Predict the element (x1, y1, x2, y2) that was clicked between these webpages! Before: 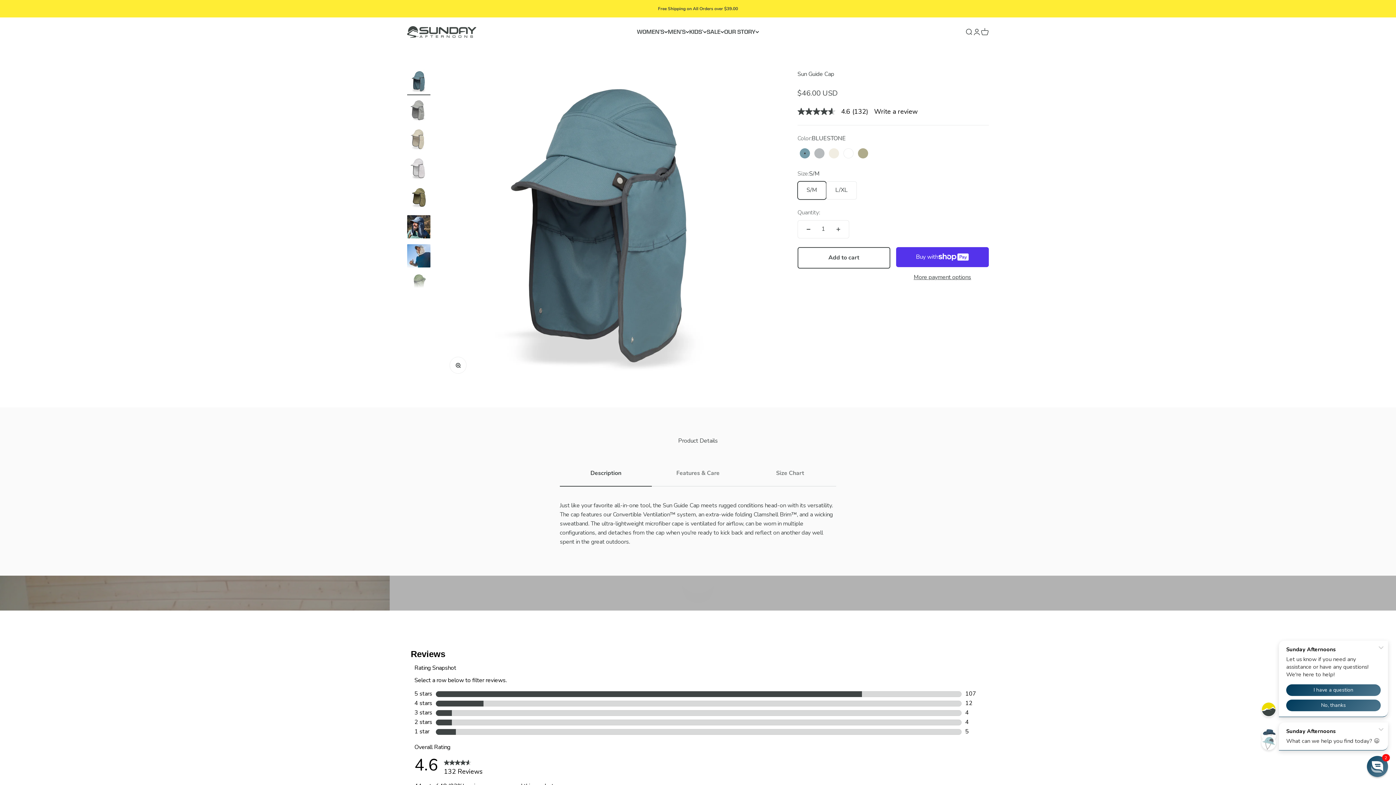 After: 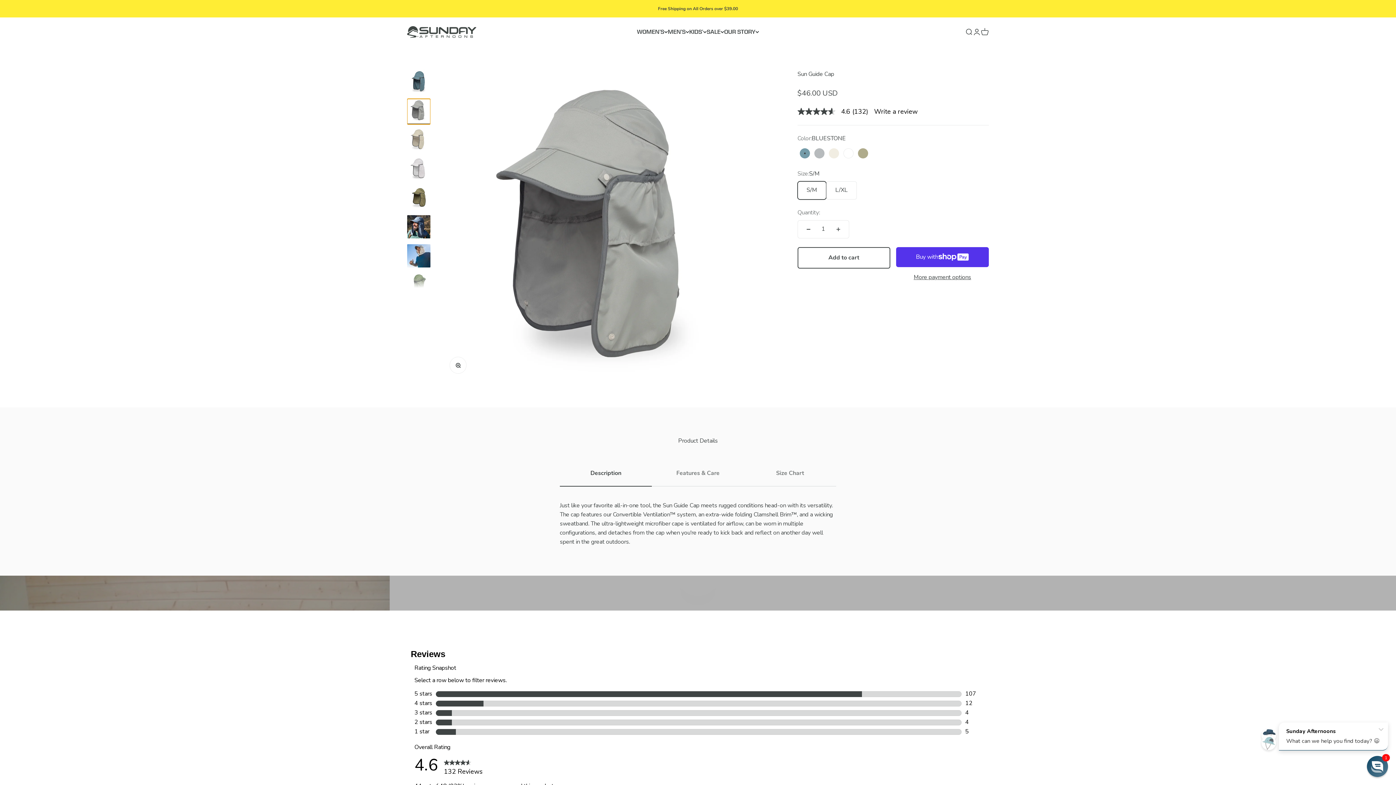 Action: label: Go to item 2 bbox: (407, 98, 430, 124)